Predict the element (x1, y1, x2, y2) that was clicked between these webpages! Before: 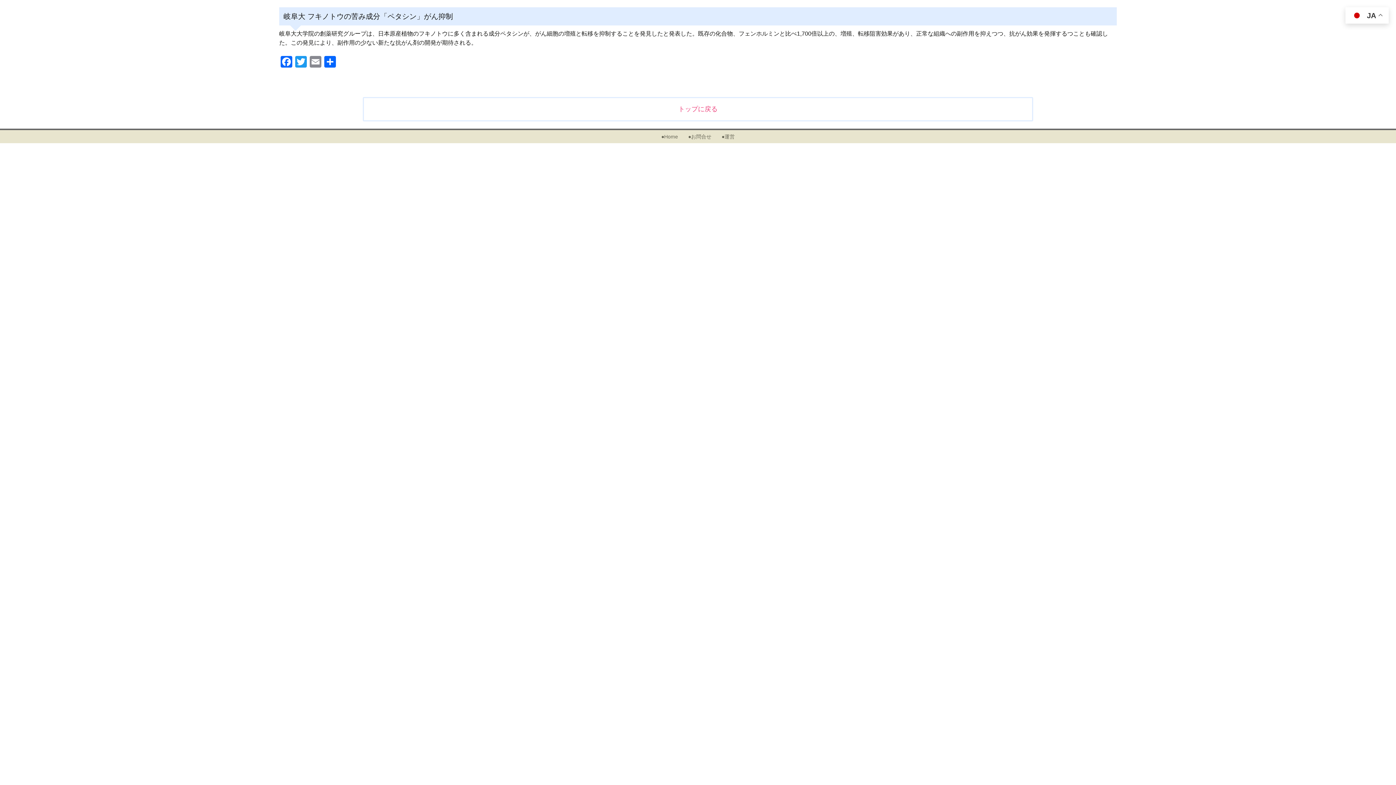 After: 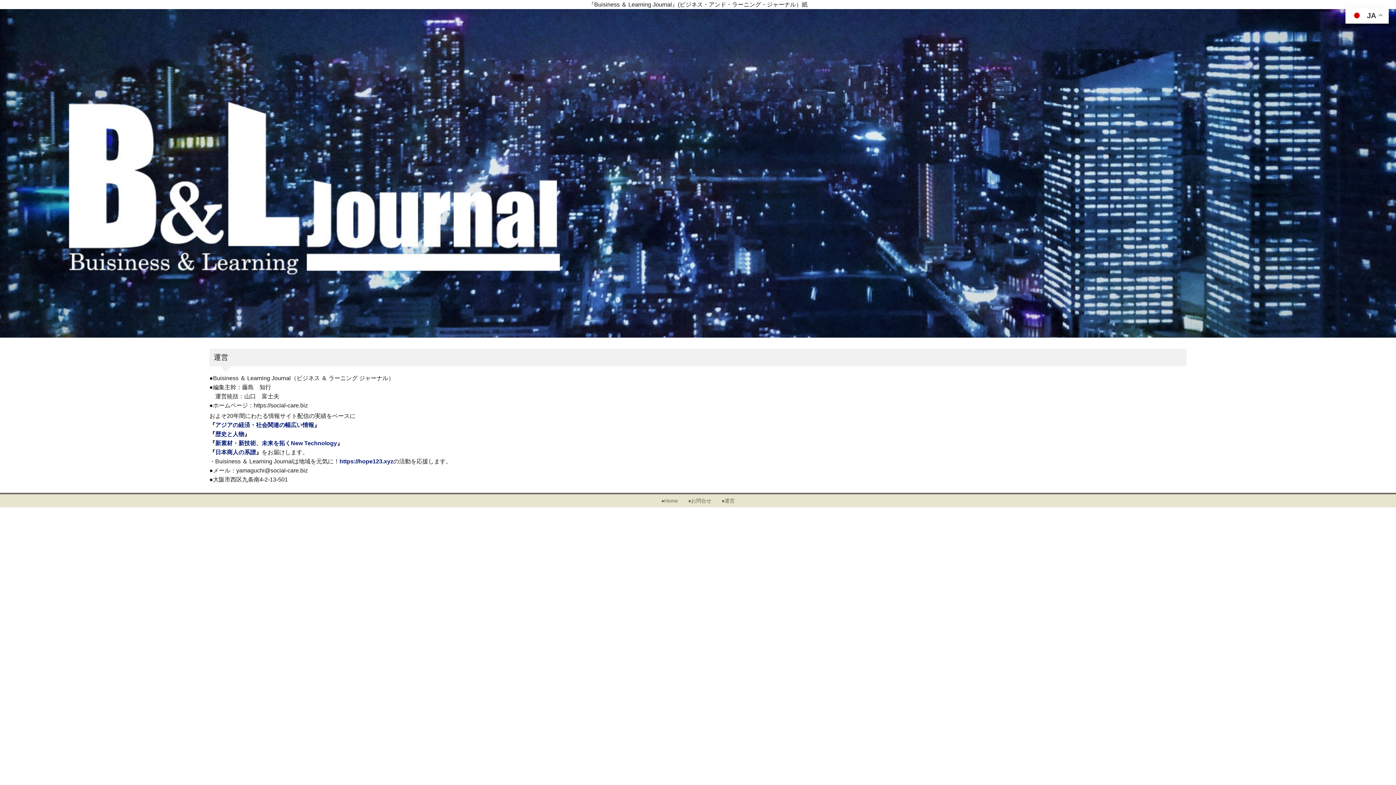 Action: bbox: (721, 133, 734, 139) label: ●運営